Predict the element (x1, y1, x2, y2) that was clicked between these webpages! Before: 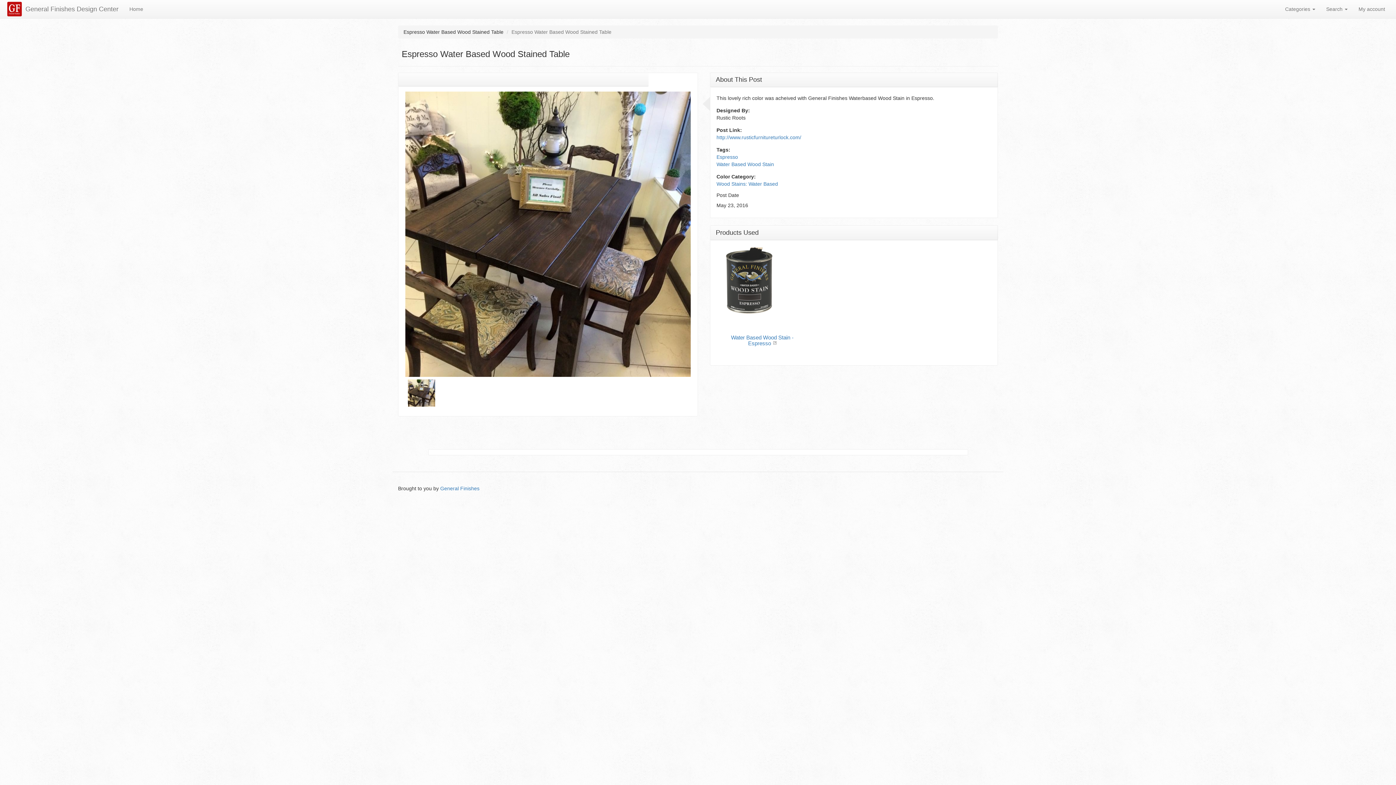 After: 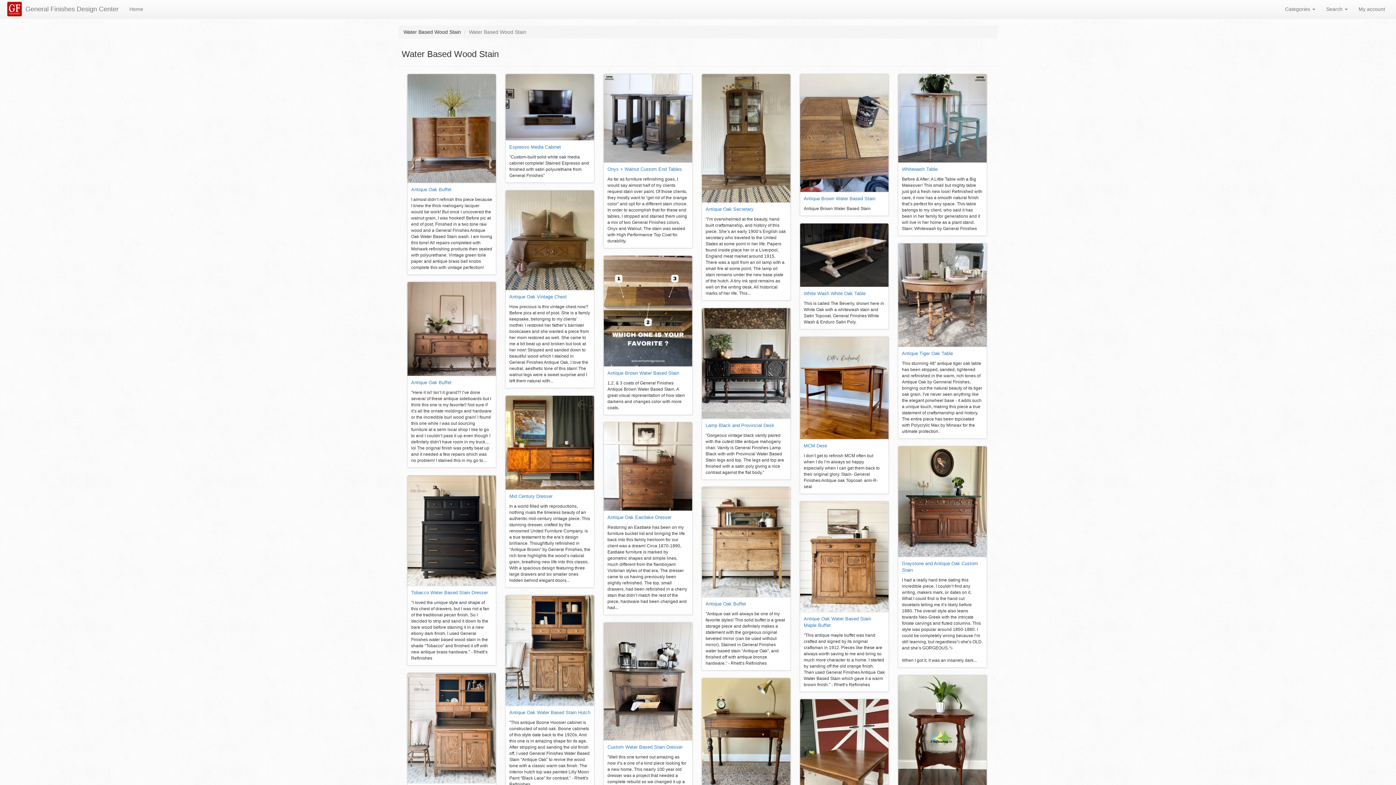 Action: label: Water Based Wood Stain bbox: (716, 161, 774, 167)